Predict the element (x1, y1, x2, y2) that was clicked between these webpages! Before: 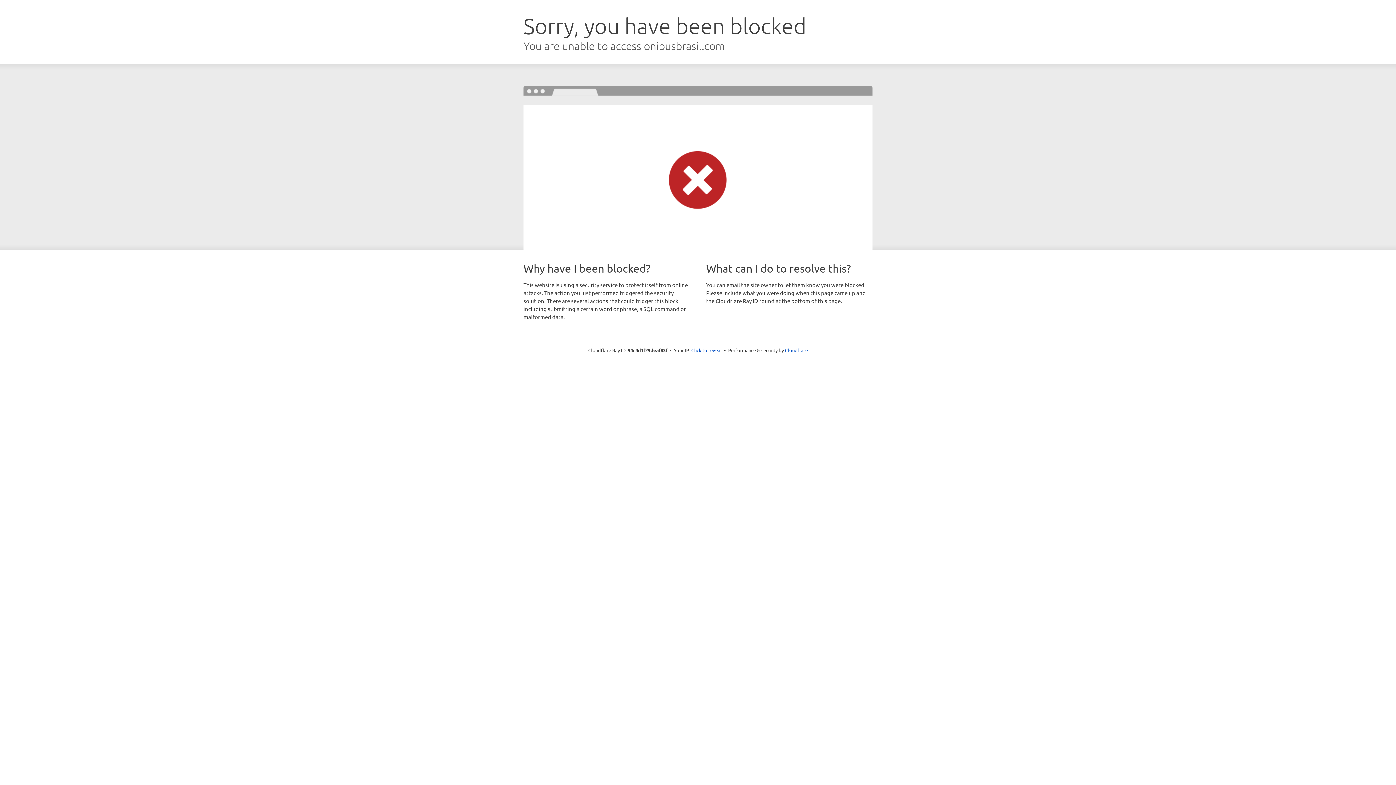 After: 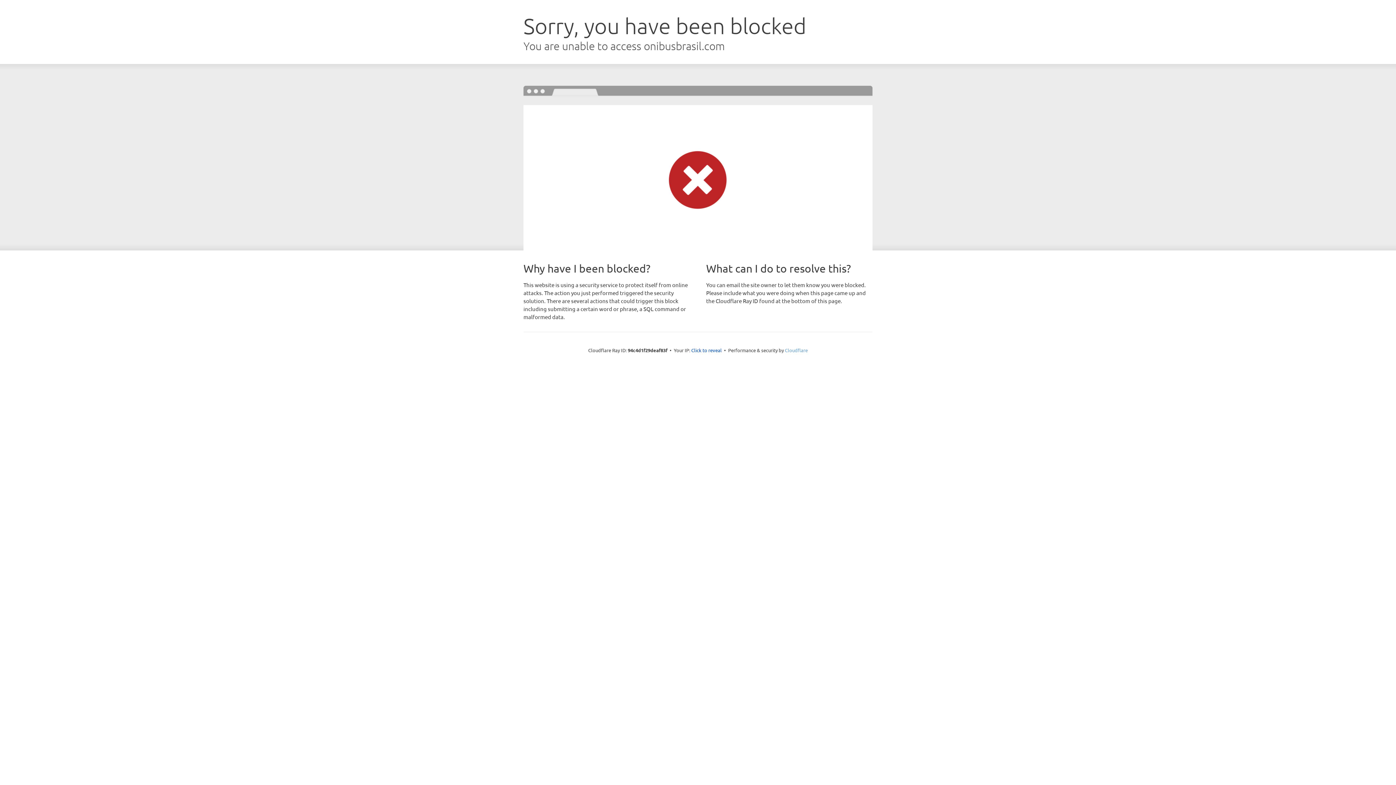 Action: bbox: (785, 347, 808, 353) label: Cloudflare